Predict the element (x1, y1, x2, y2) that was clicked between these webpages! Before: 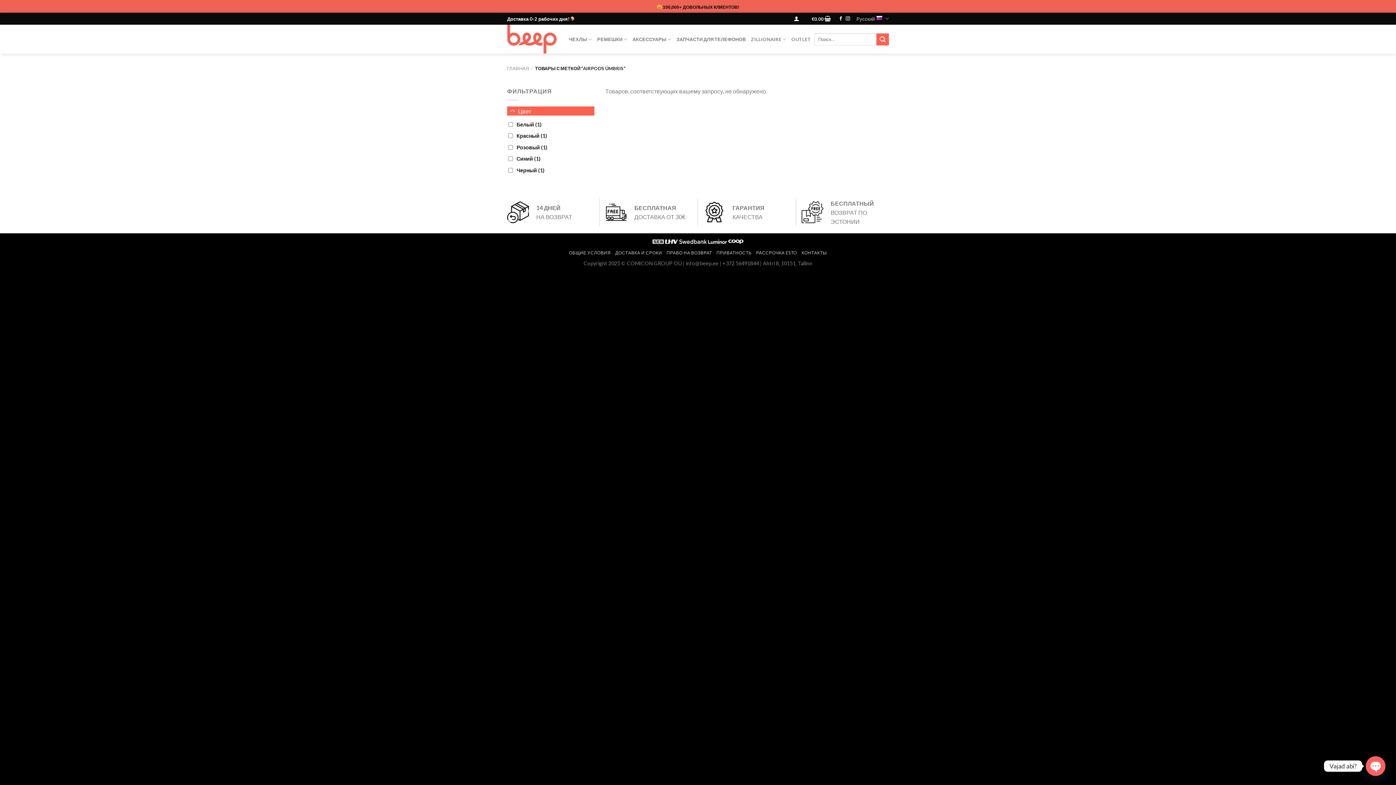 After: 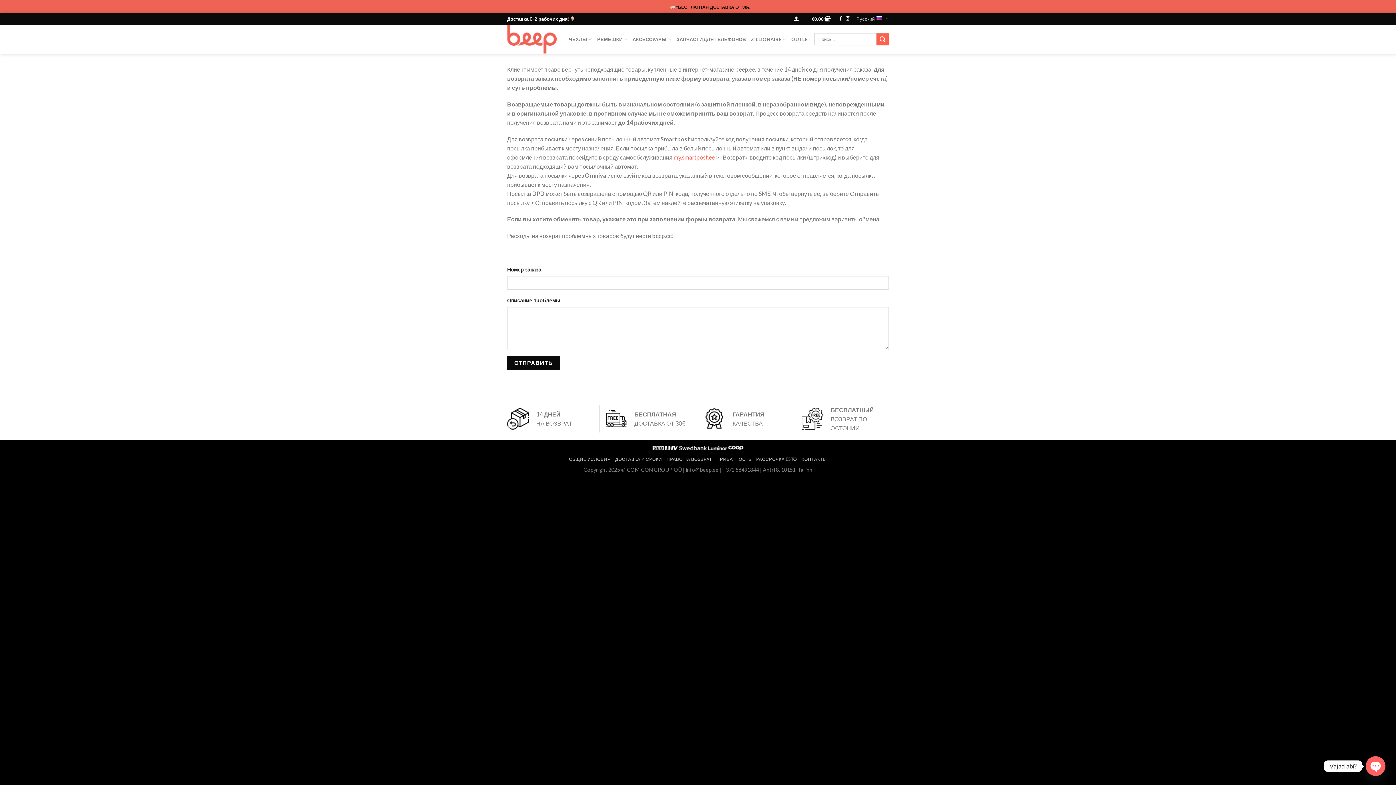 Action: label: ПРАВО НА ВОЗВРАТ bbox: (666, 250, 712, 255)